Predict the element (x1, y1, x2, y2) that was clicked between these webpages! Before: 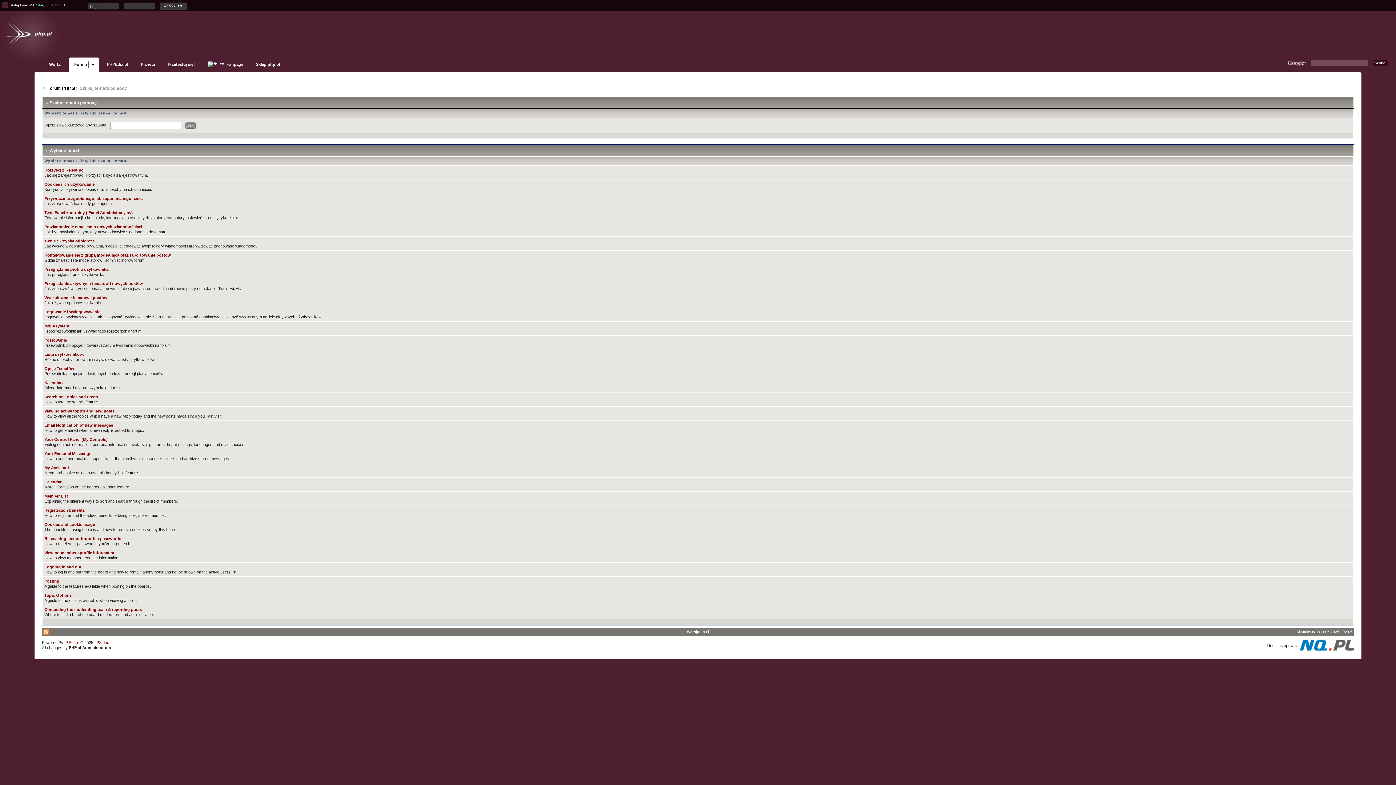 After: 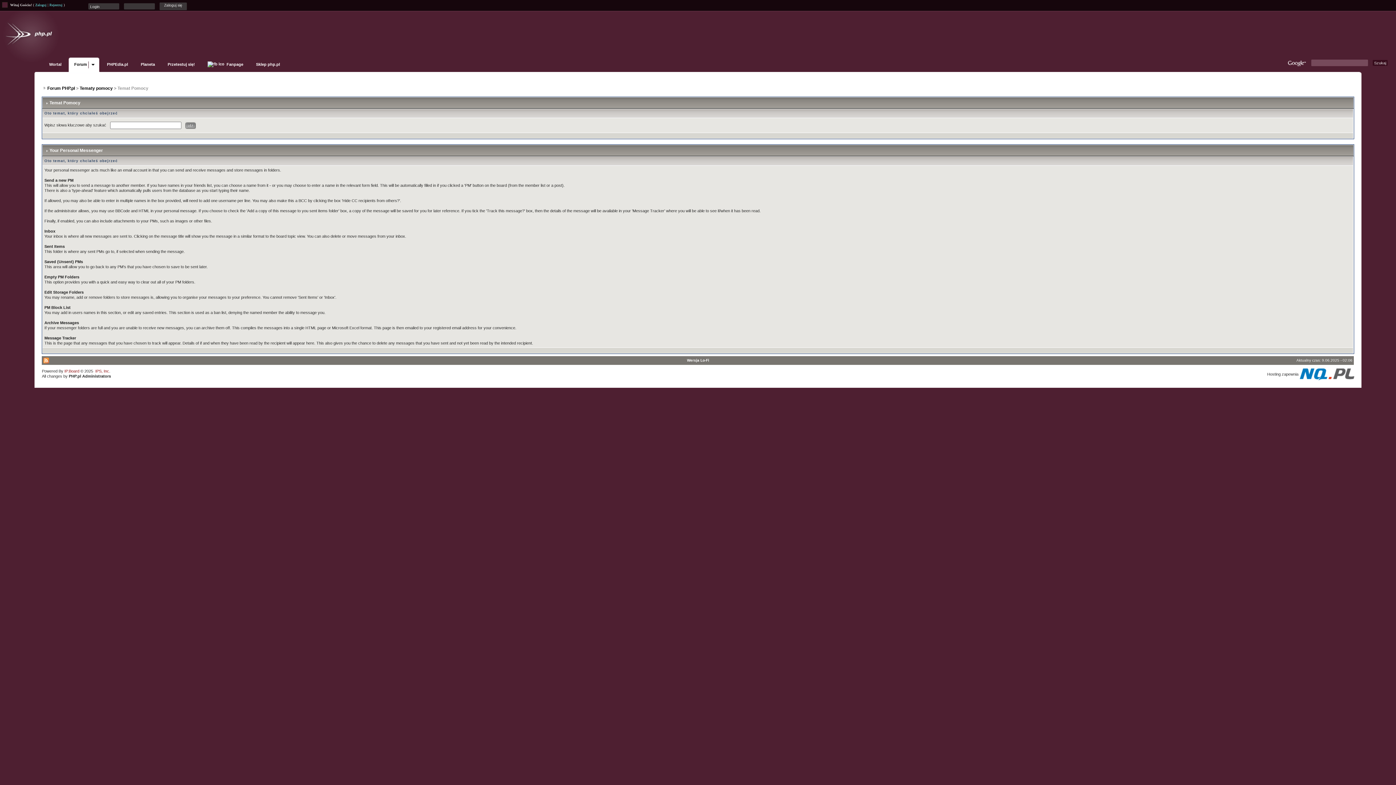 Action: label: Your Personal Messenger bbox: (44, 451, 92, 456)